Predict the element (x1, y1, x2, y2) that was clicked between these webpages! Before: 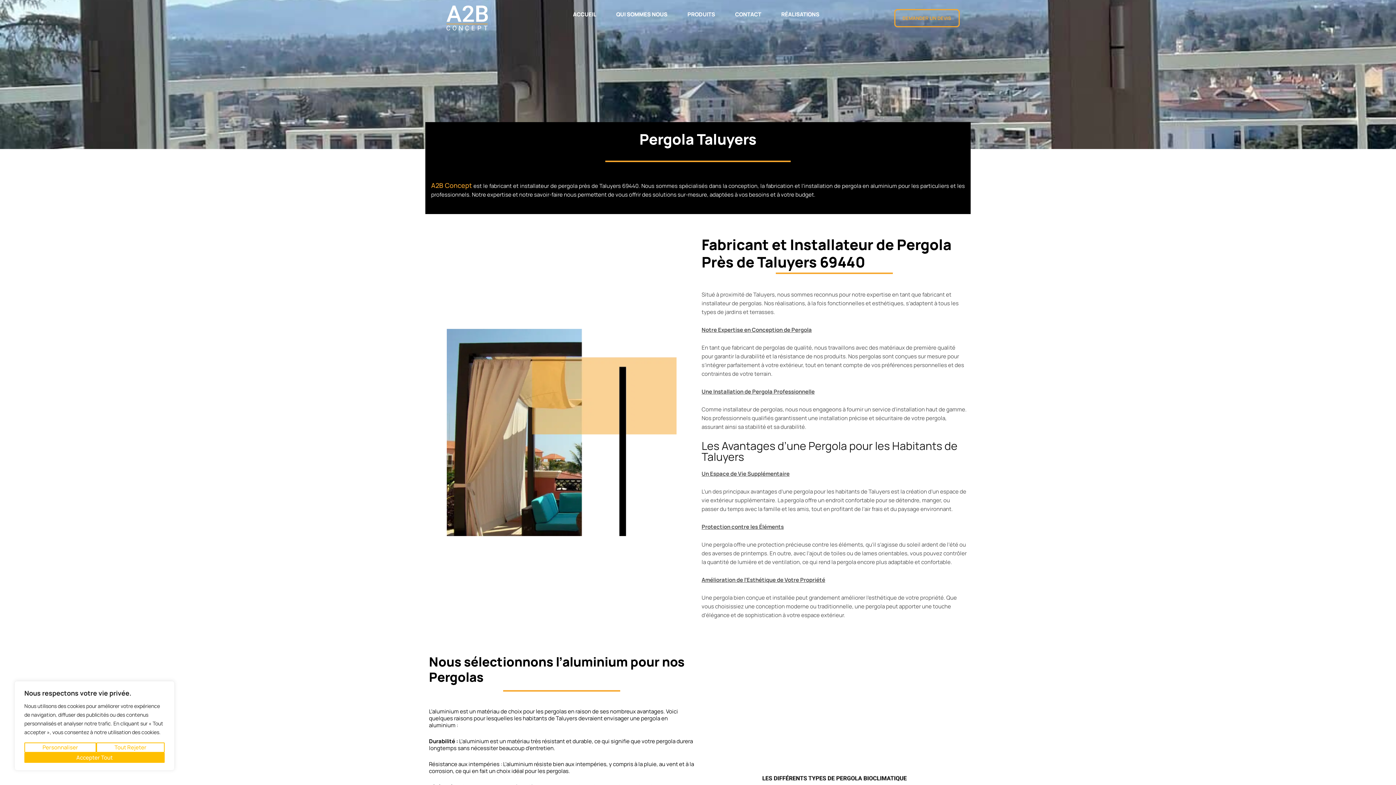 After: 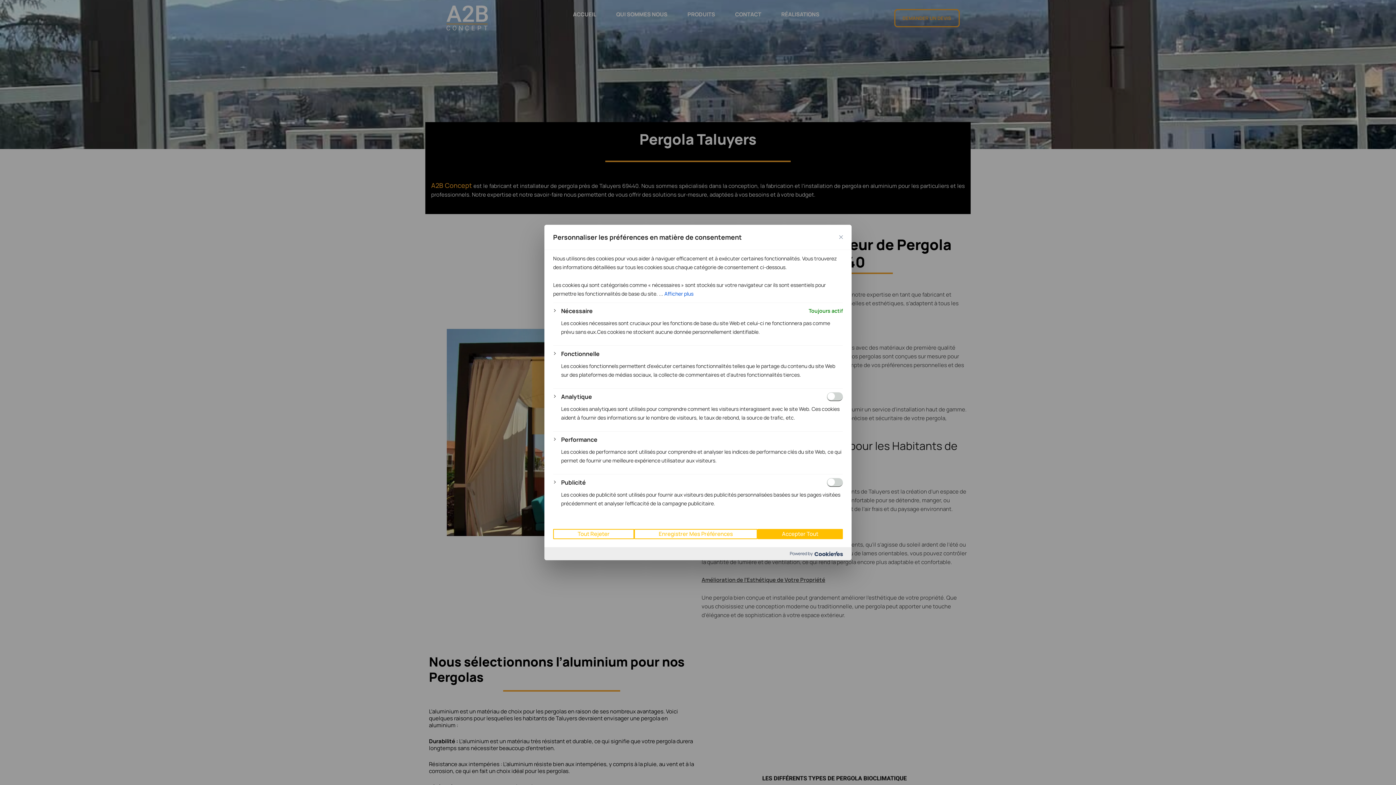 Action: label: Personnaliser bbox: (24, 742, 96, 753)